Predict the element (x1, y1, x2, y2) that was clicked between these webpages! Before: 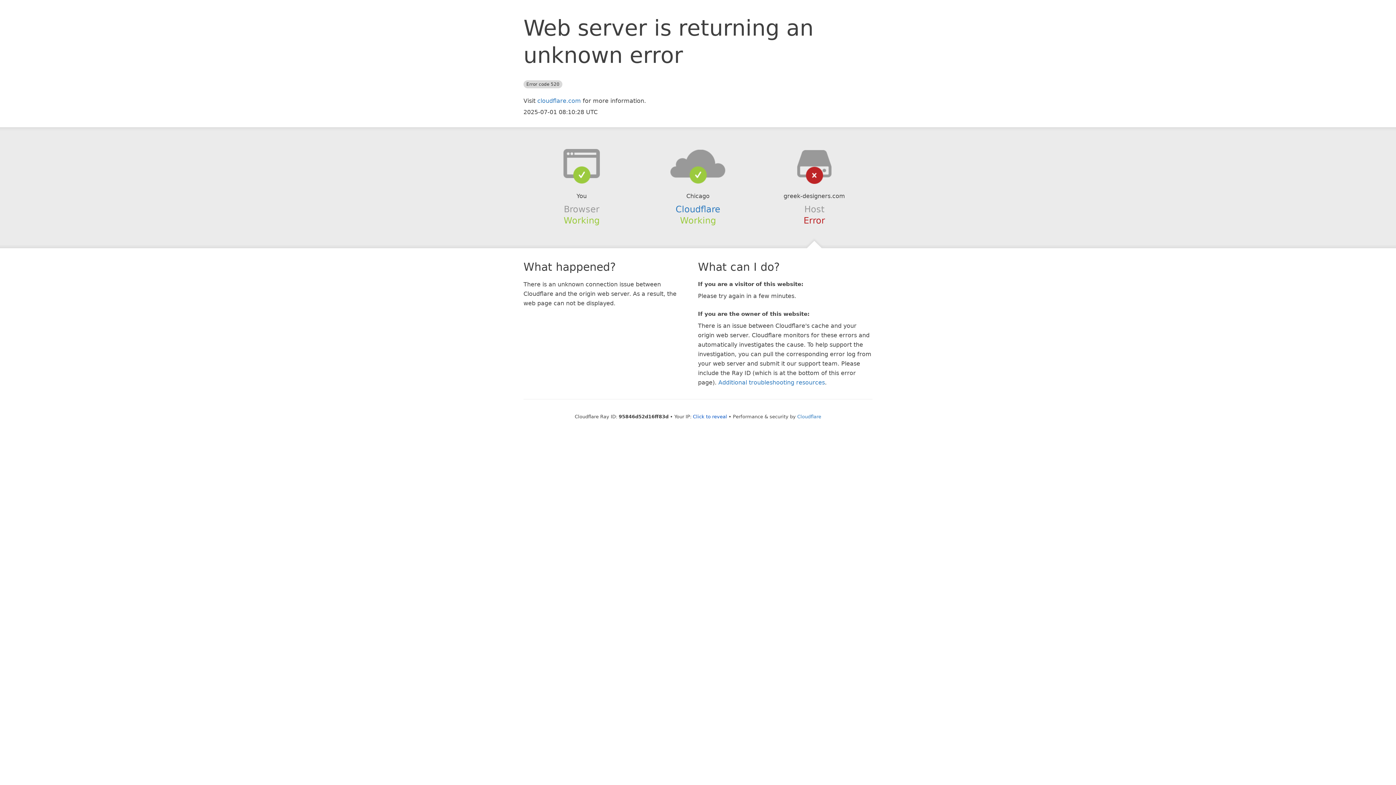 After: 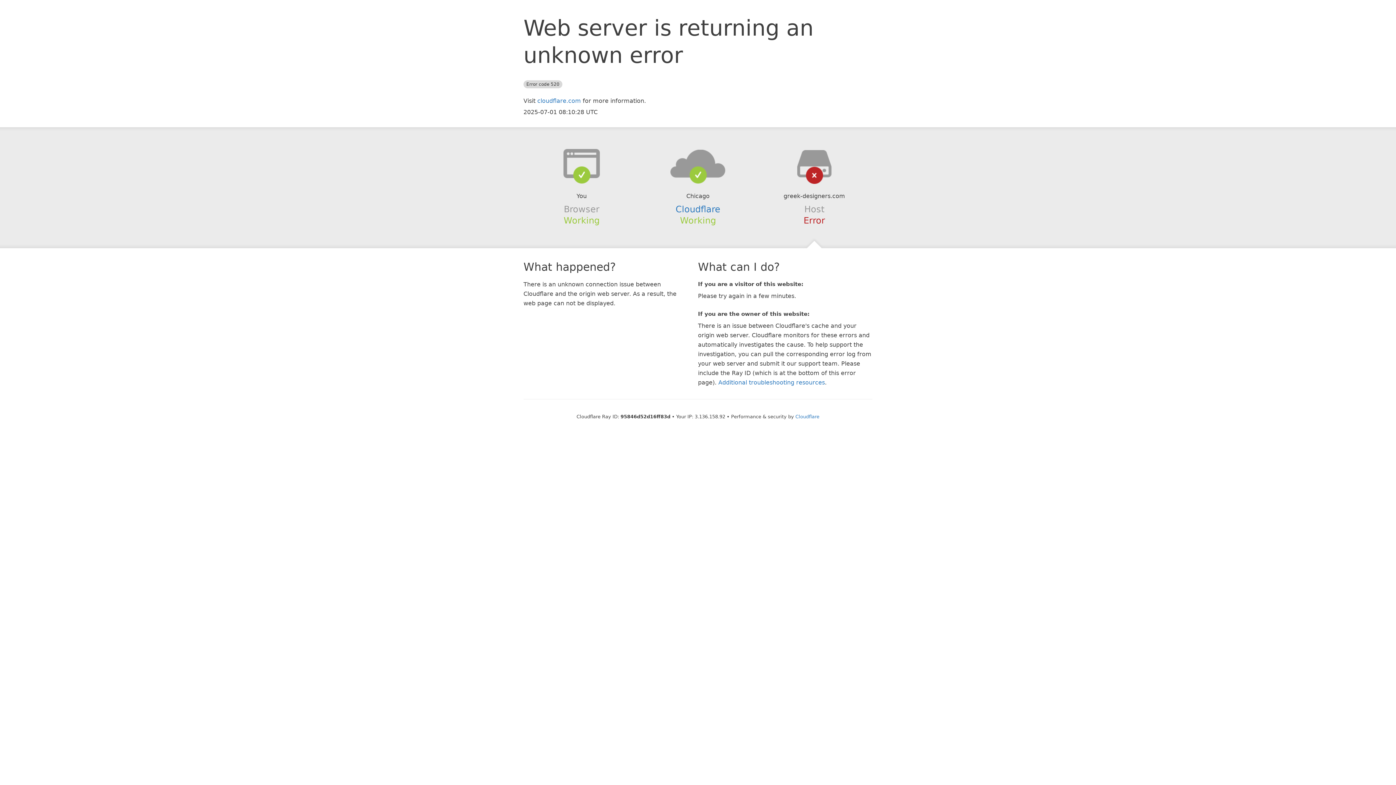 Action: label: Click to reveal bbox: (693, 414, 727, 419)